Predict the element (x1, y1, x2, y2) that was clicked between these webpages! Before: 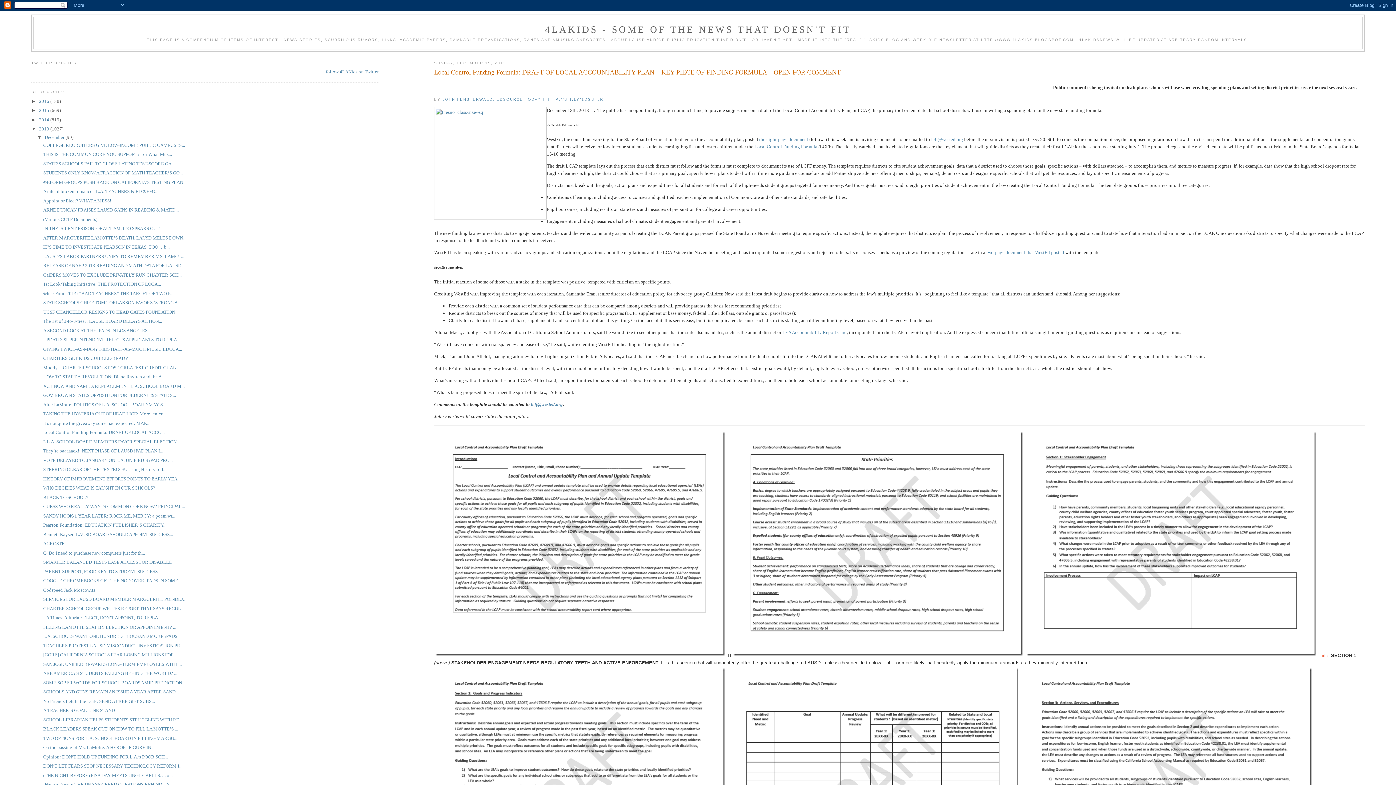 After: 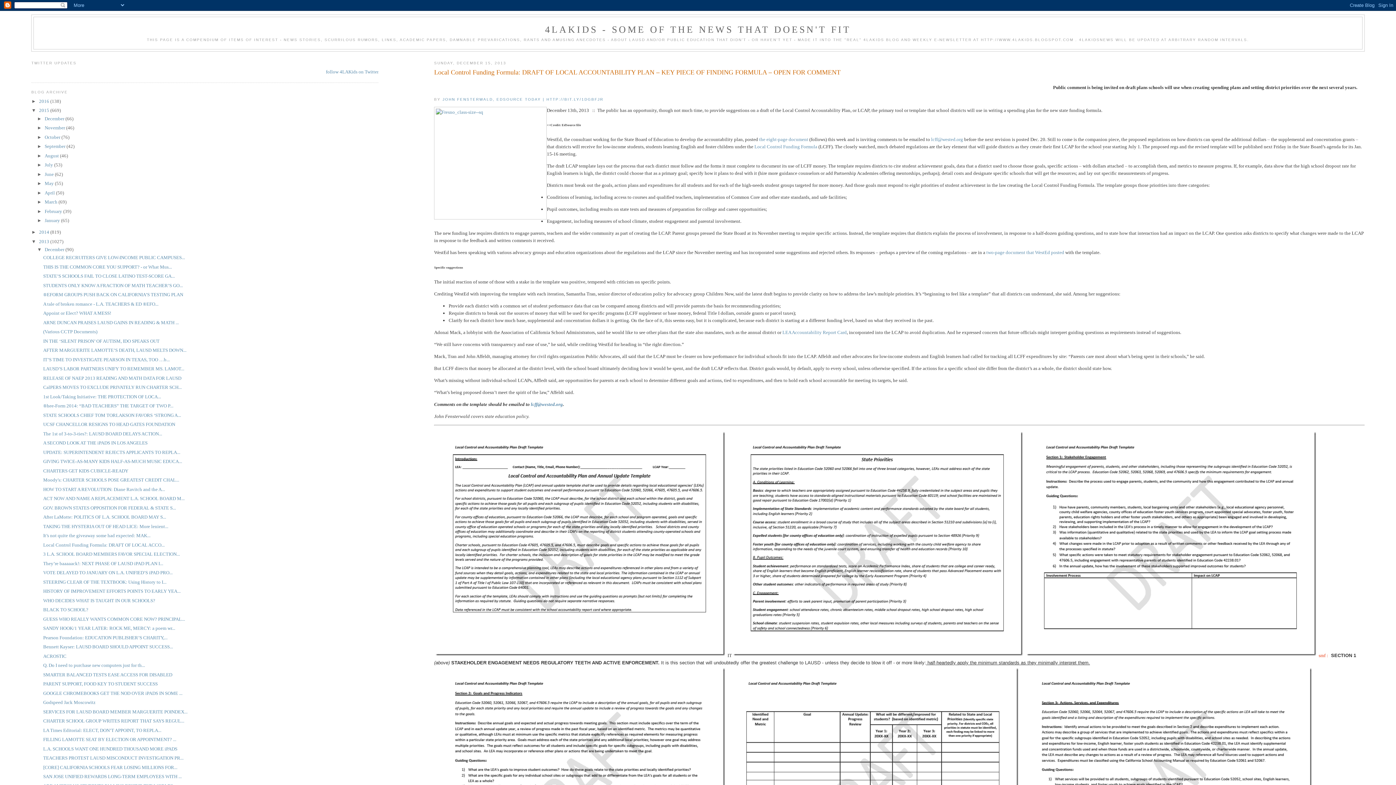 Action: bbox: (31, 107, 39, 113) label: ►  